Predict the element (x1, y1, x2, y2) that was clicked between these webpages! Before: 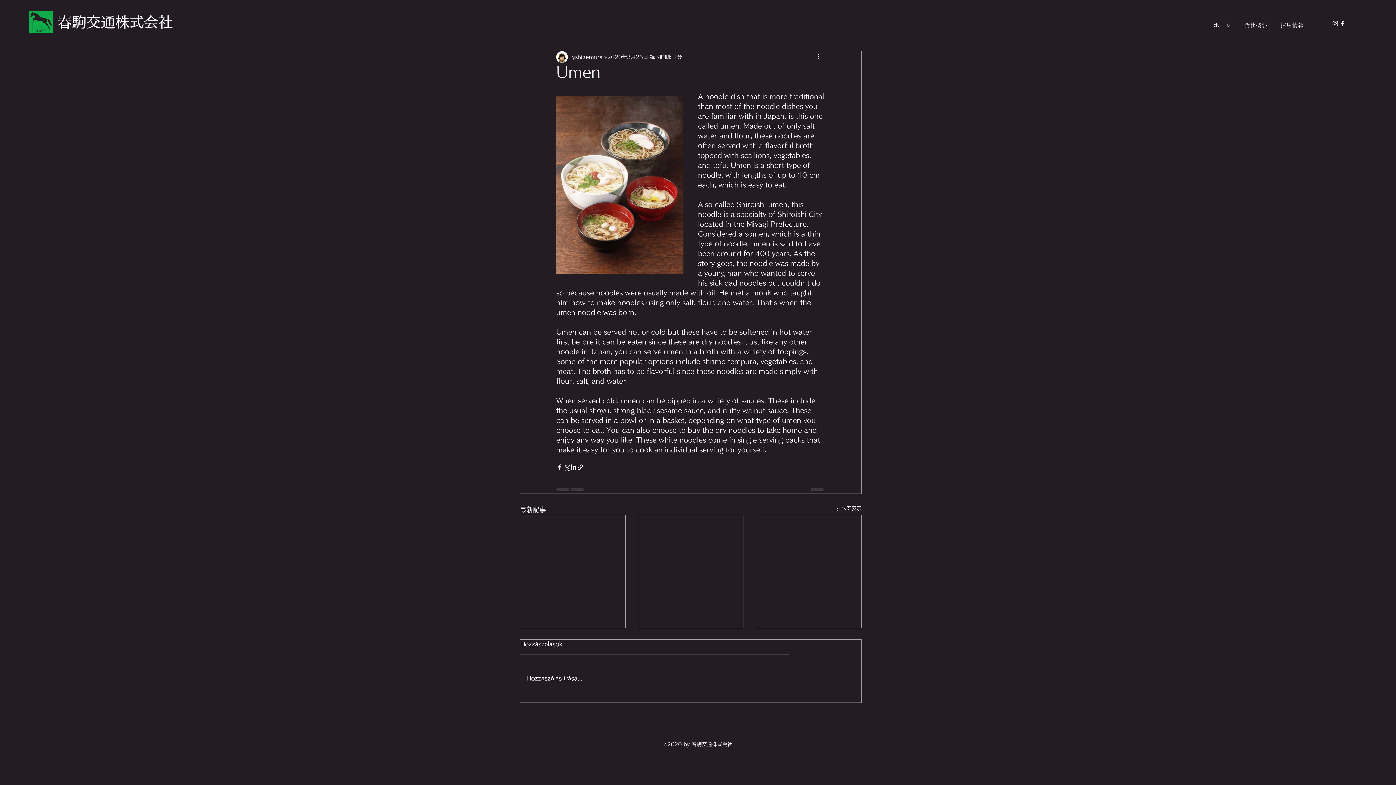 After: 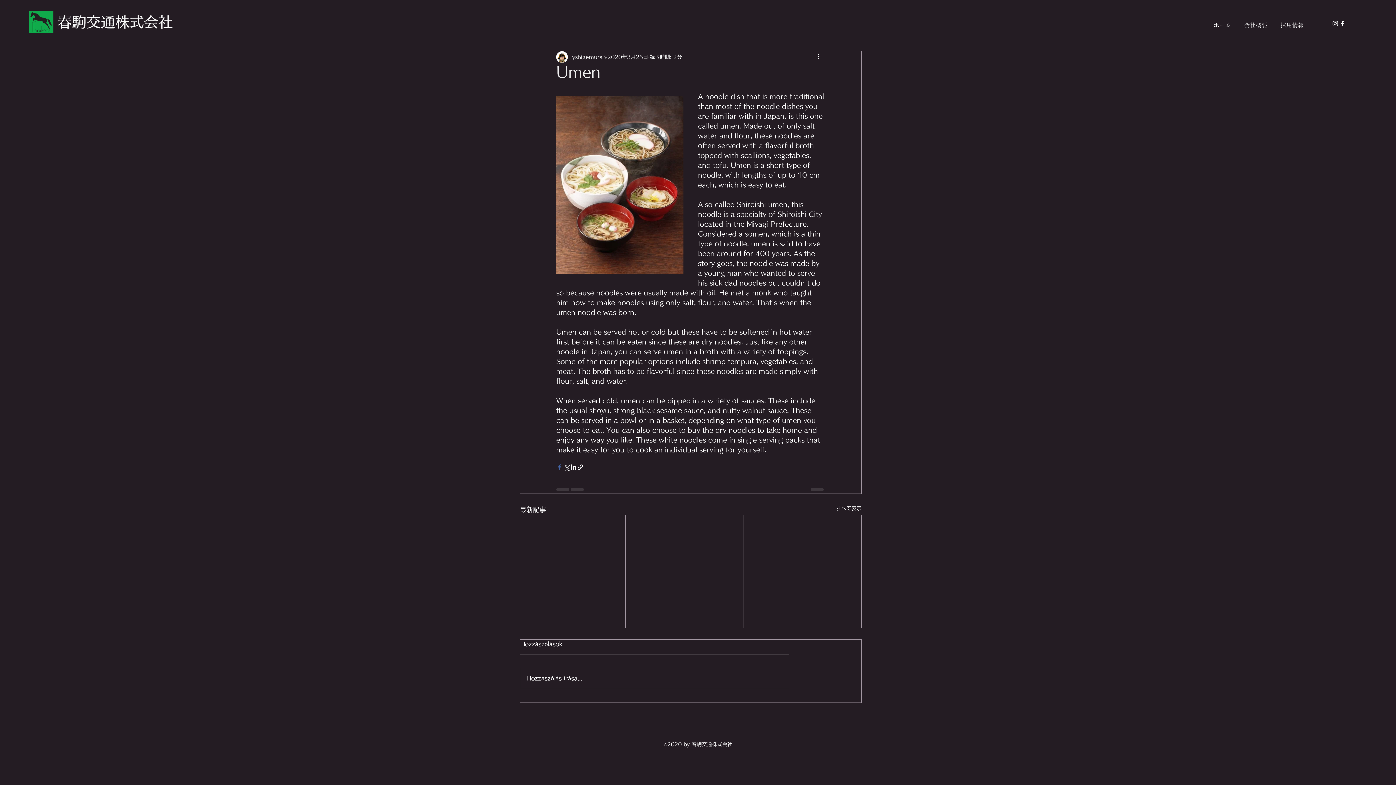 Action: label: Facebook でシェア bbox: (556, 463, 563, 470)